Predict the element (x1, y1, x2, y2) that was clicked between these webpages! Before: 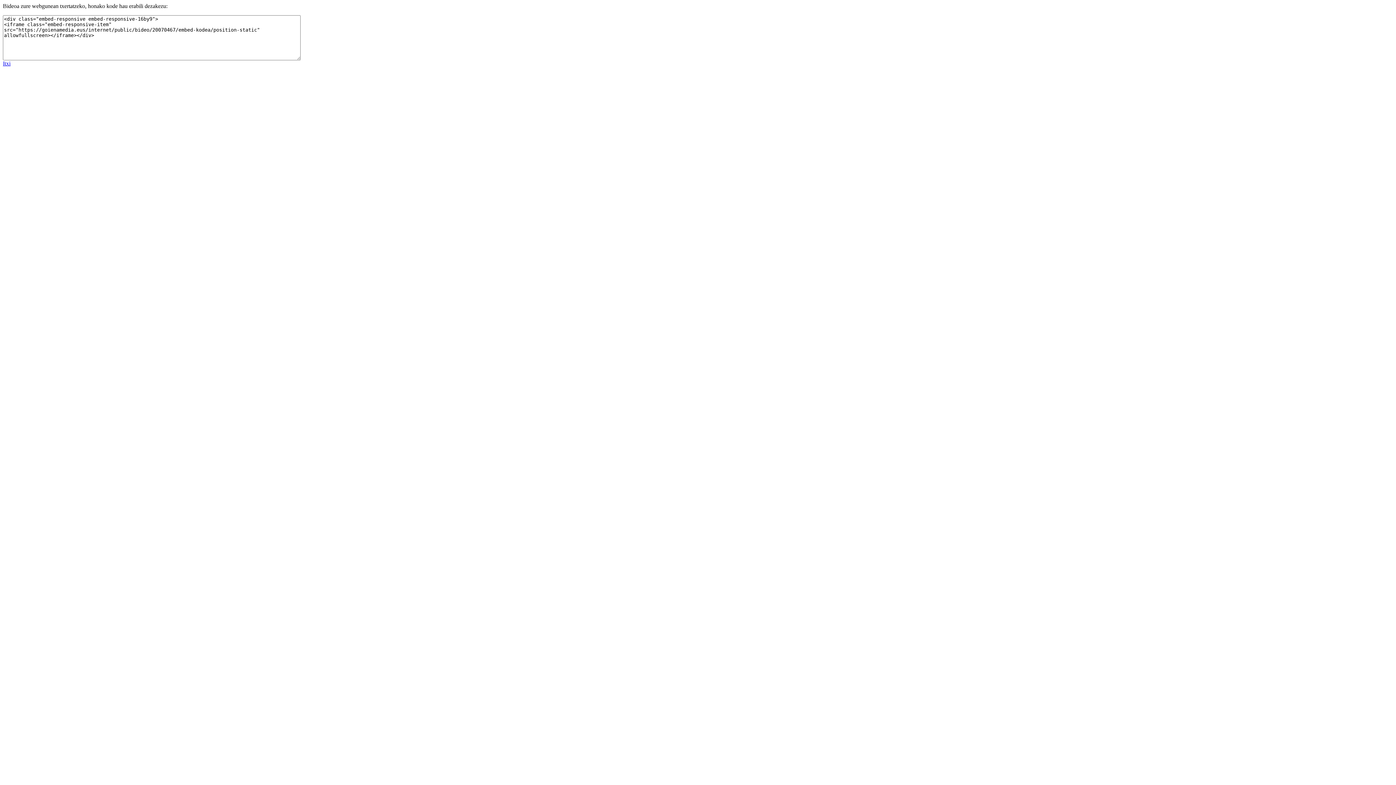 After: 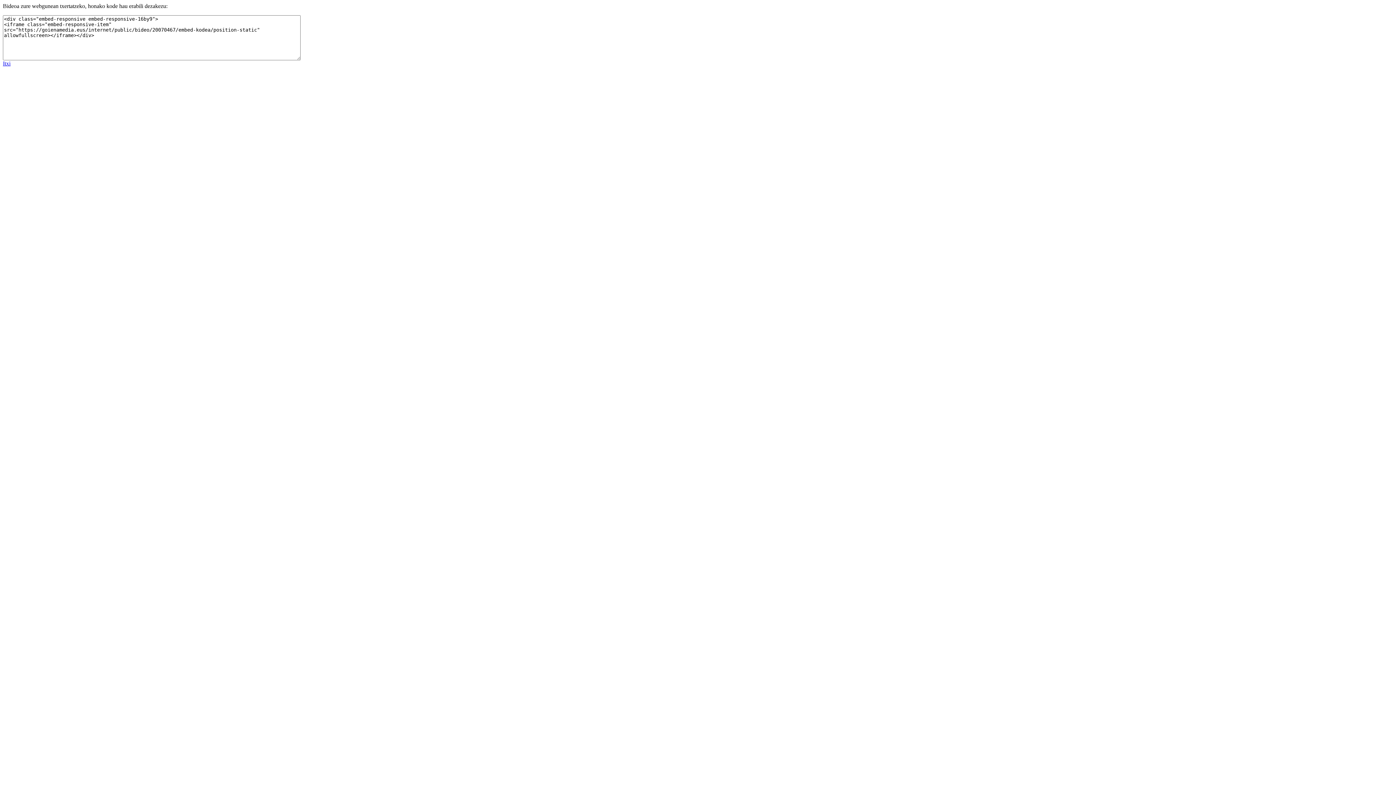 Action: bbox: (2, 60, 10, 66) label: Itxi